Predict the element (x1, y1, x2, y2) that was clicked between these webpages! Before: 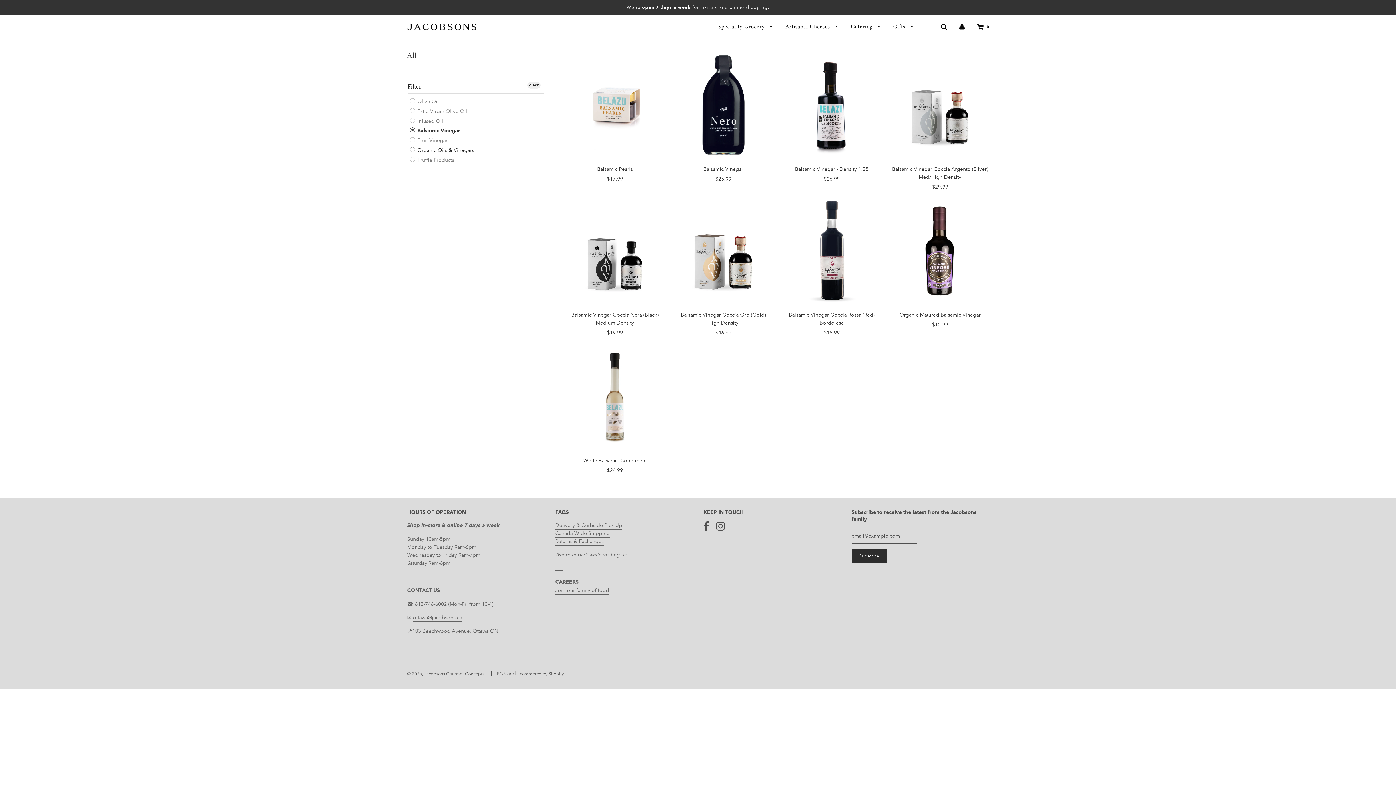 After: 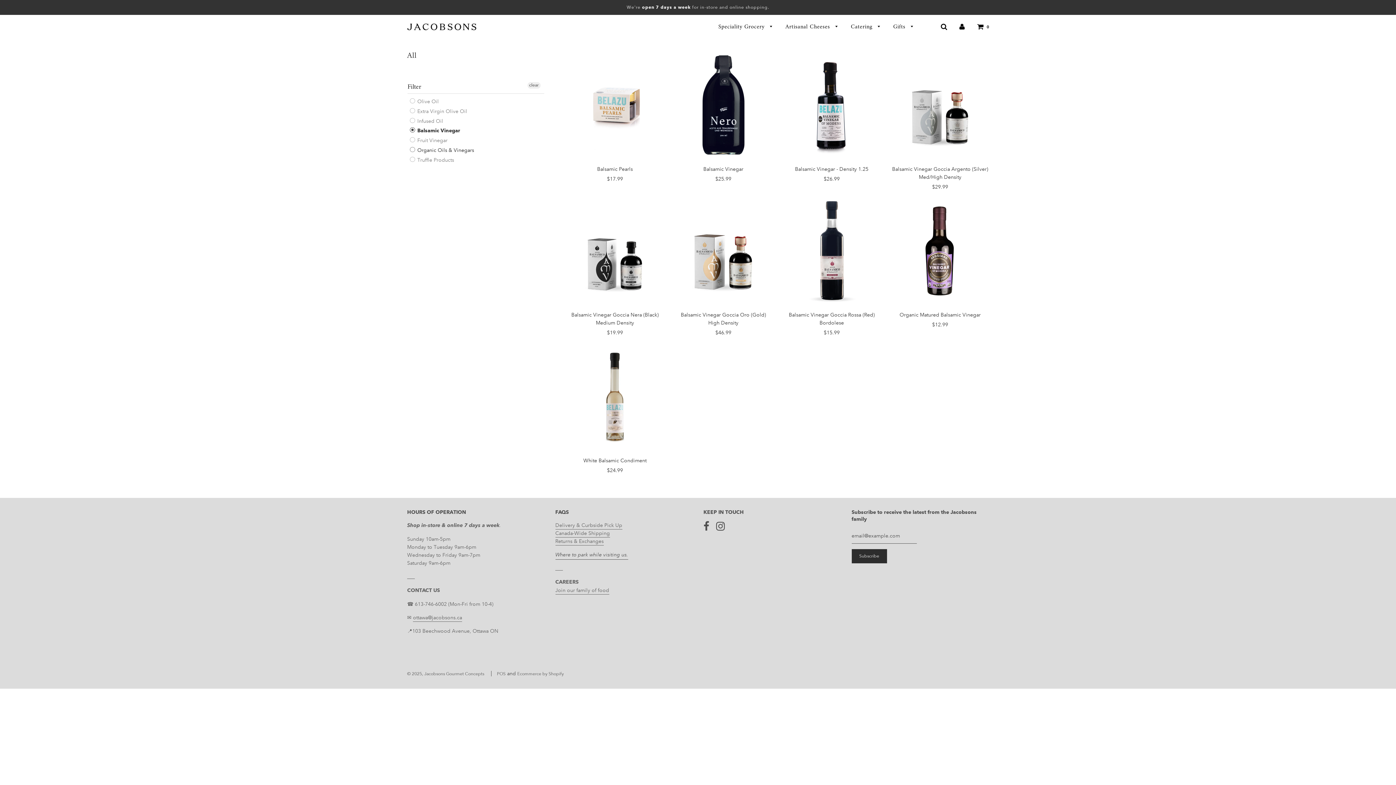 Action: label: Where to park while visiting us. bbox: (555, 551, 628, 559)